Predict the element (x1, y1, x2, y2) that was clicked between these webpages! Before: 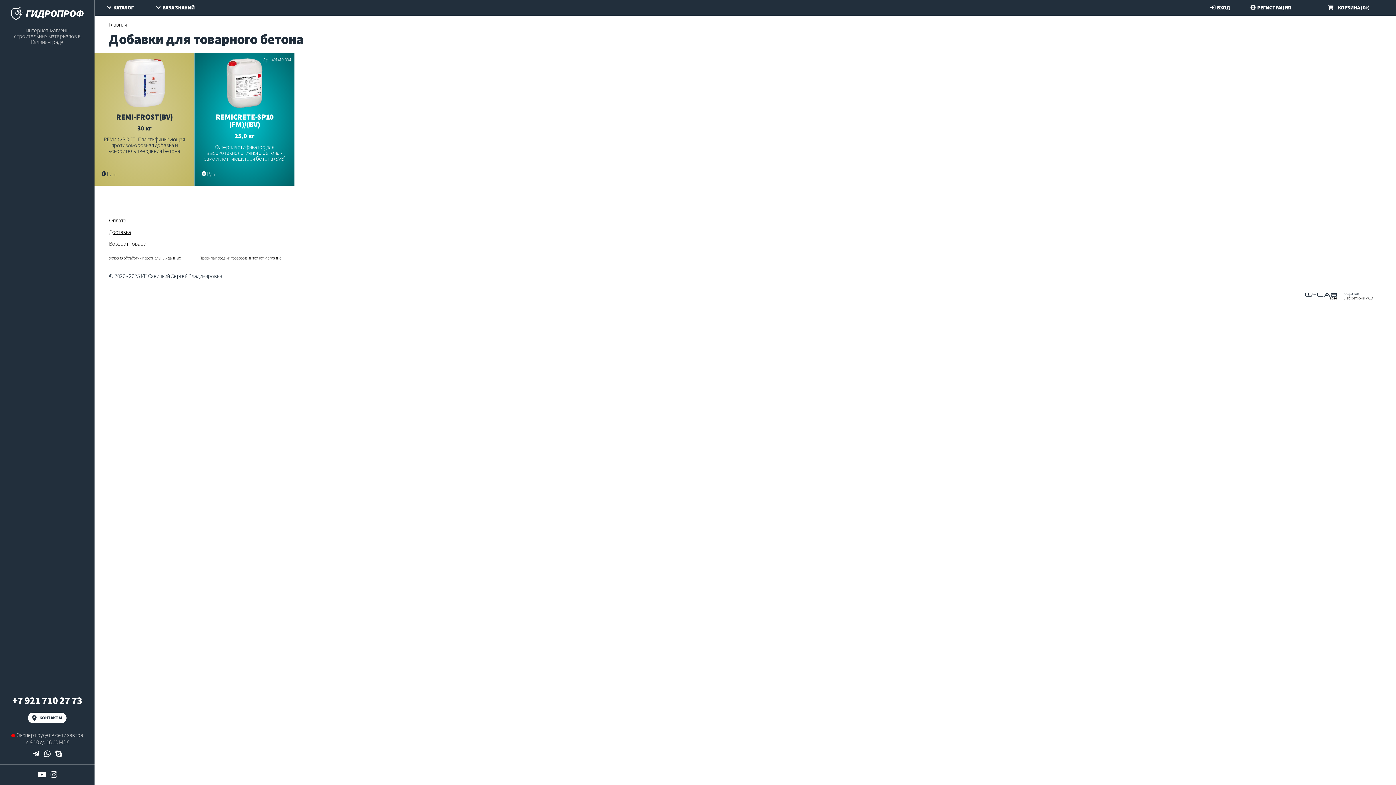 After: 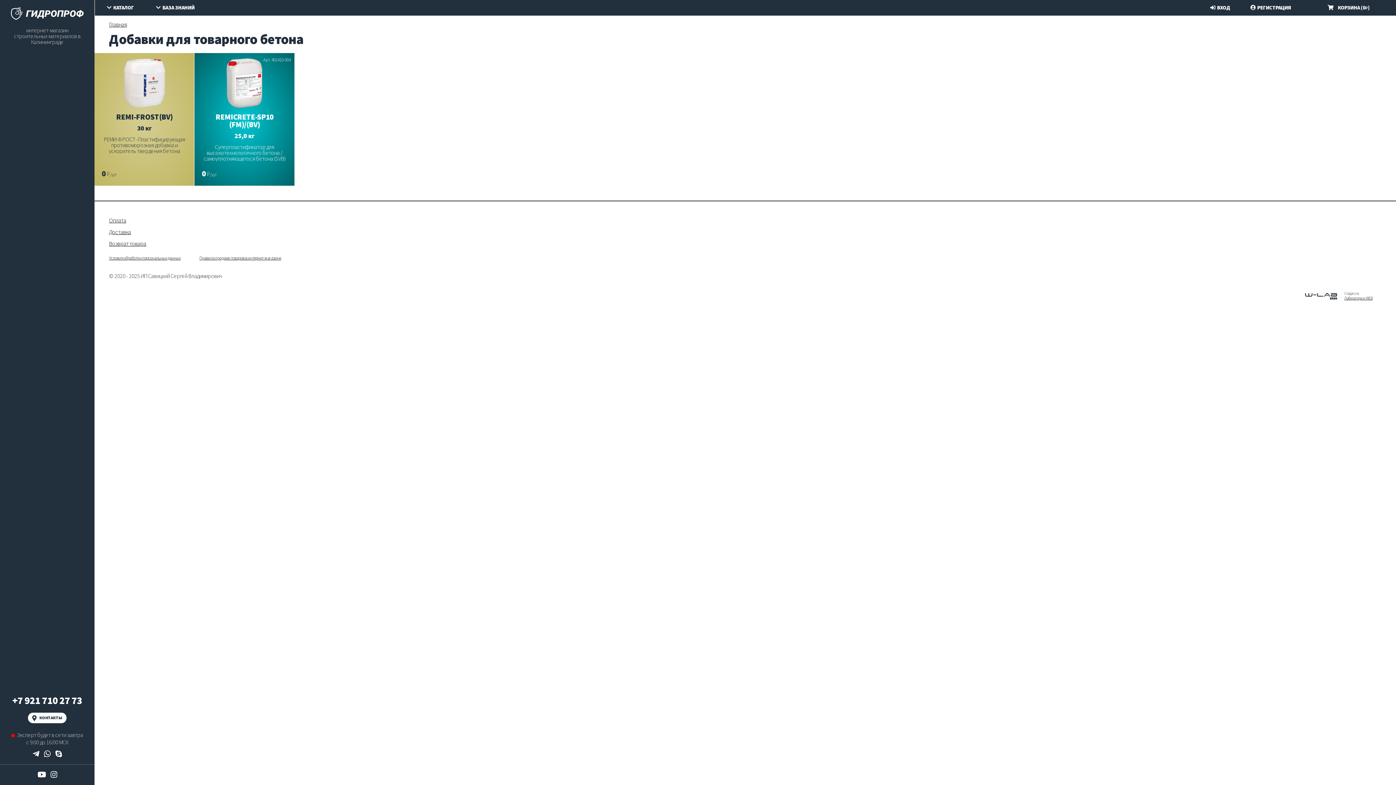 Action: label: +7 921 710 27 73 bbox: (12, 694, 82, 706)